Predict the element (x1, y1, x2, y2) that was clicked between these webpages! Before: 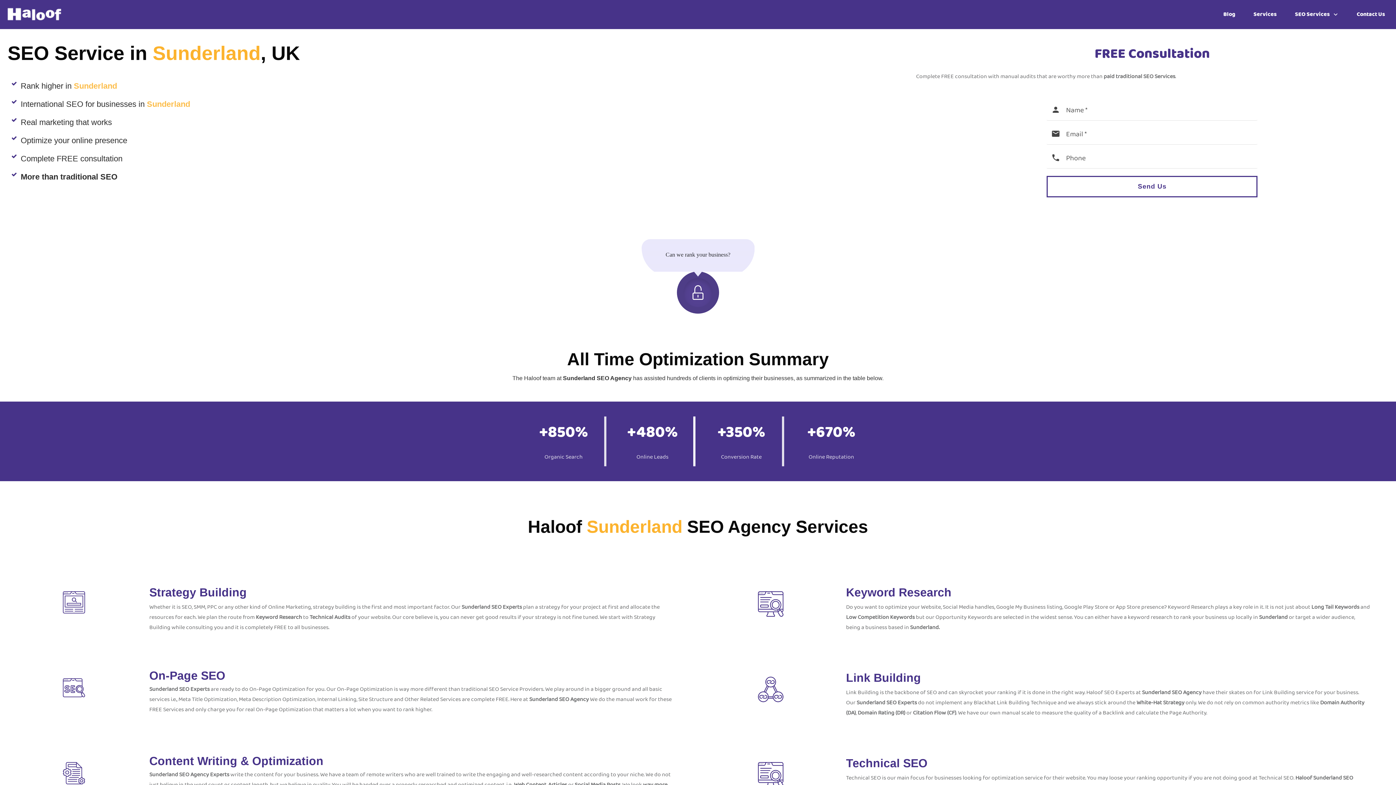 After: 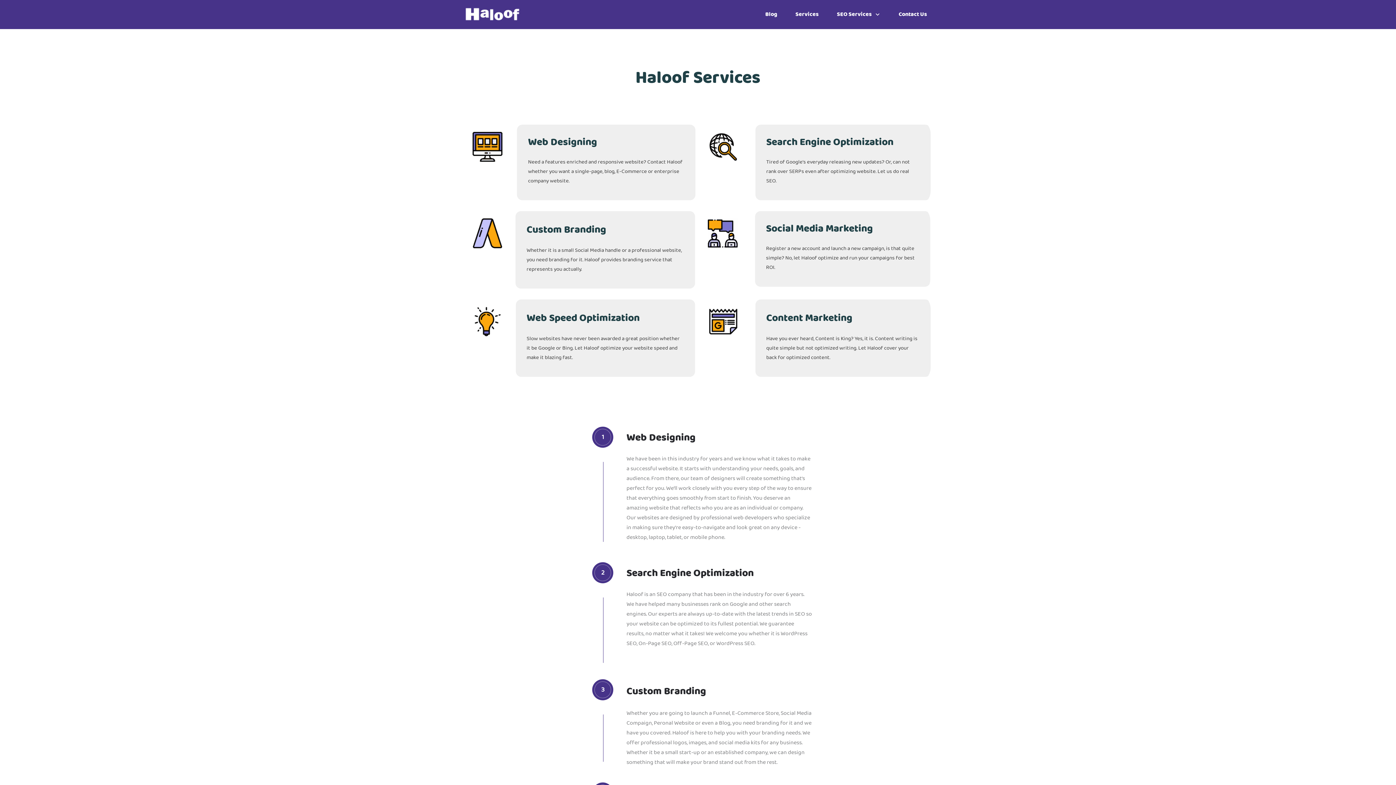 Action: label: Services bbox: (1253, 8, 1277, 20)